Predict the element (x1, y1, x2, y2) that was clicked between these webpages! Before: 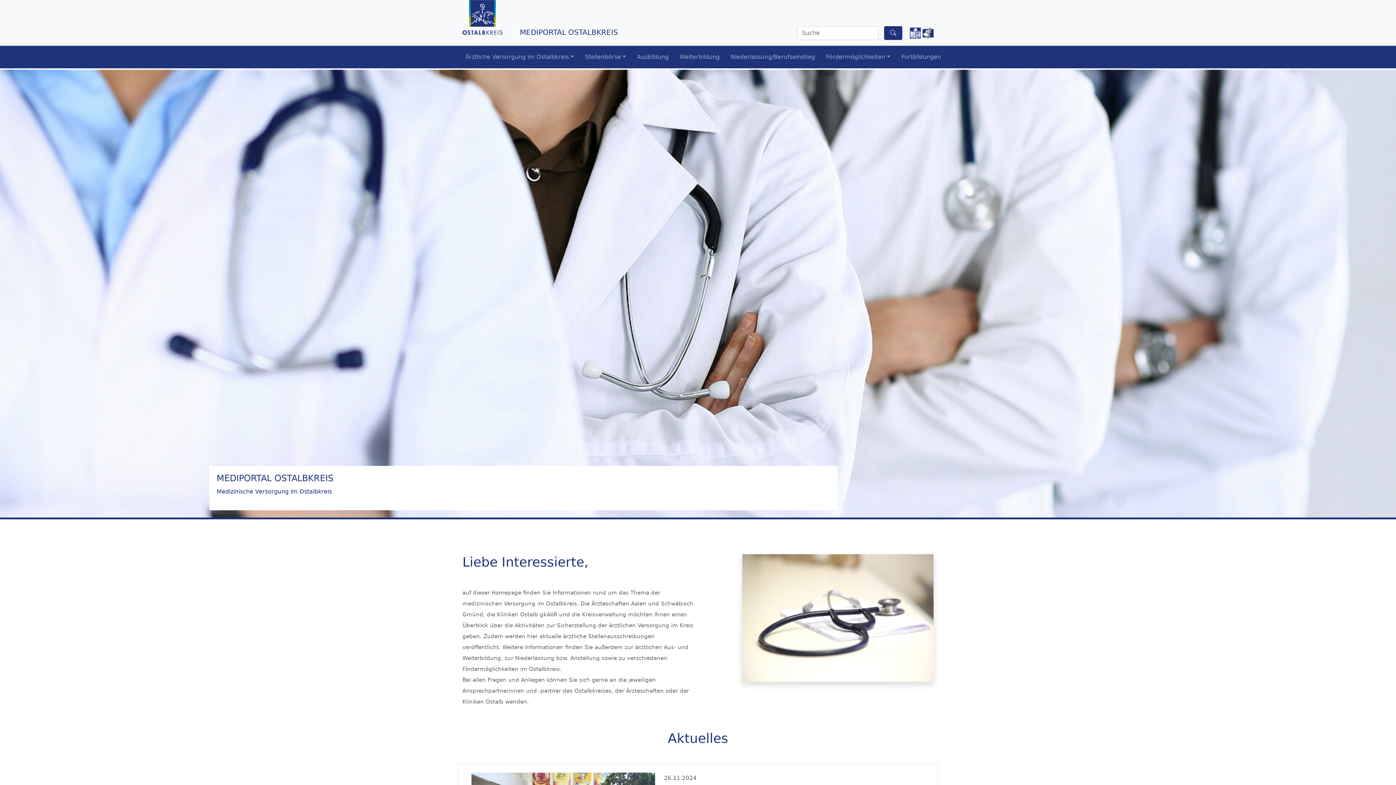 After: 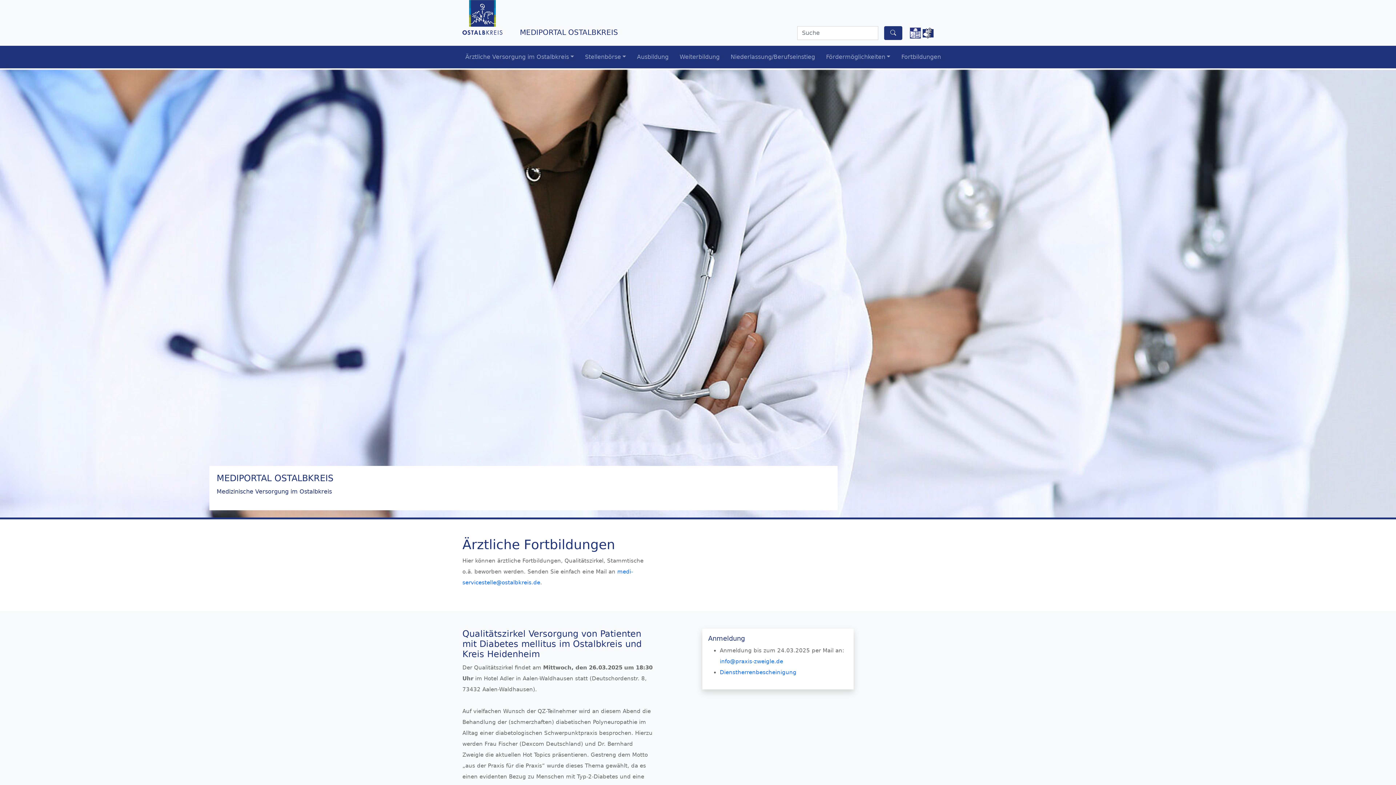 Action: bbox: (898, 48, 949, 65) label: Fortbildungen